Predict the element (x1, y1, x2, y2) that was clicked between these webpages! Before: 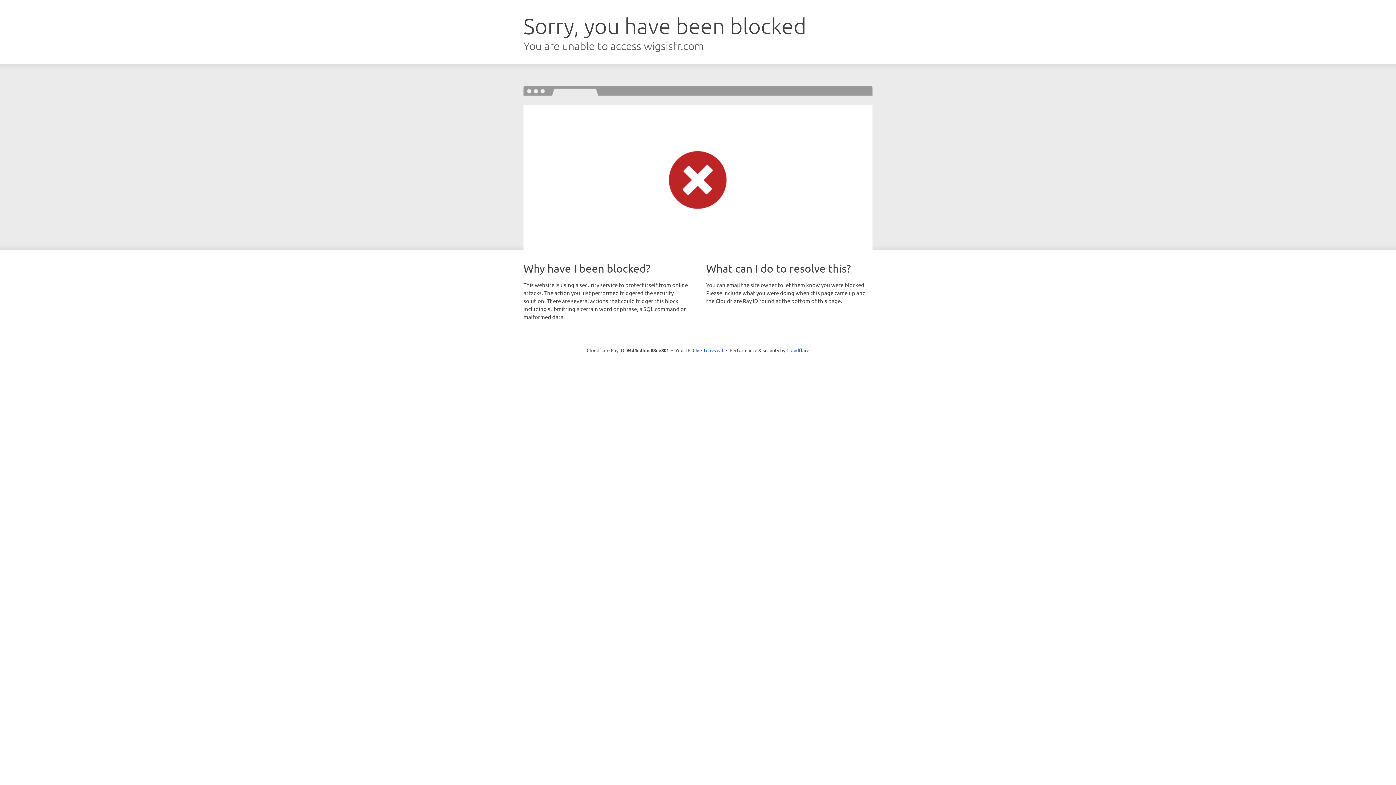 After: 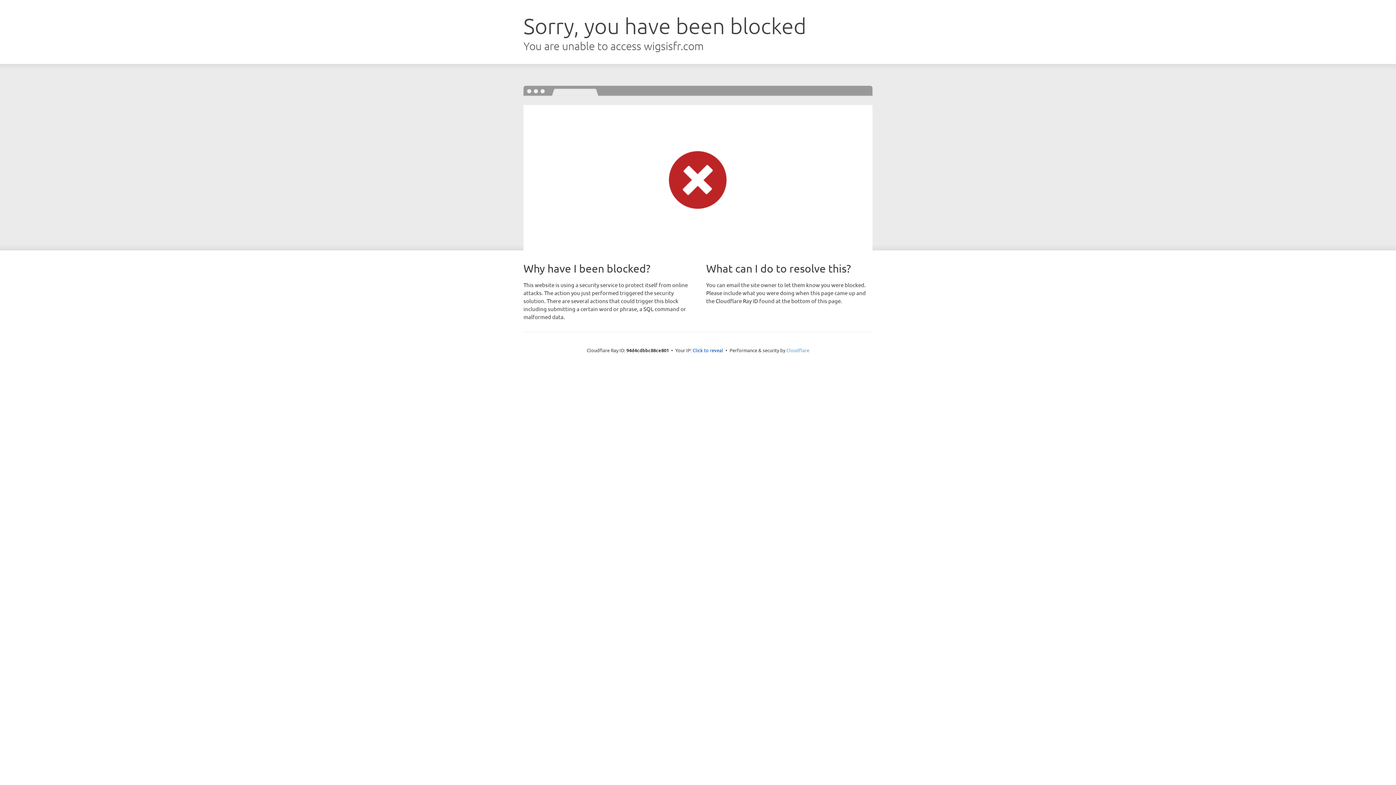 Action: bbox: (786, 347, 809, 353) label: Cloudflare